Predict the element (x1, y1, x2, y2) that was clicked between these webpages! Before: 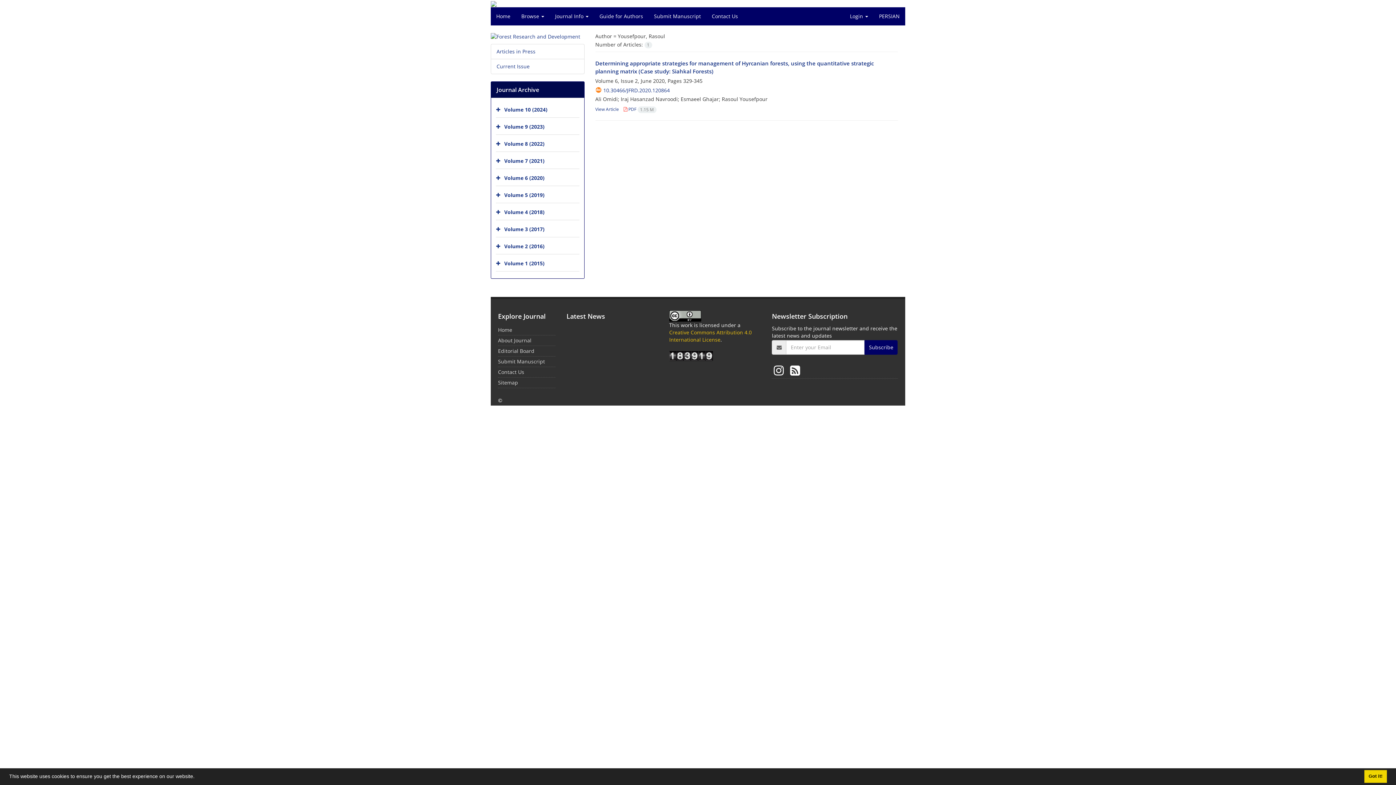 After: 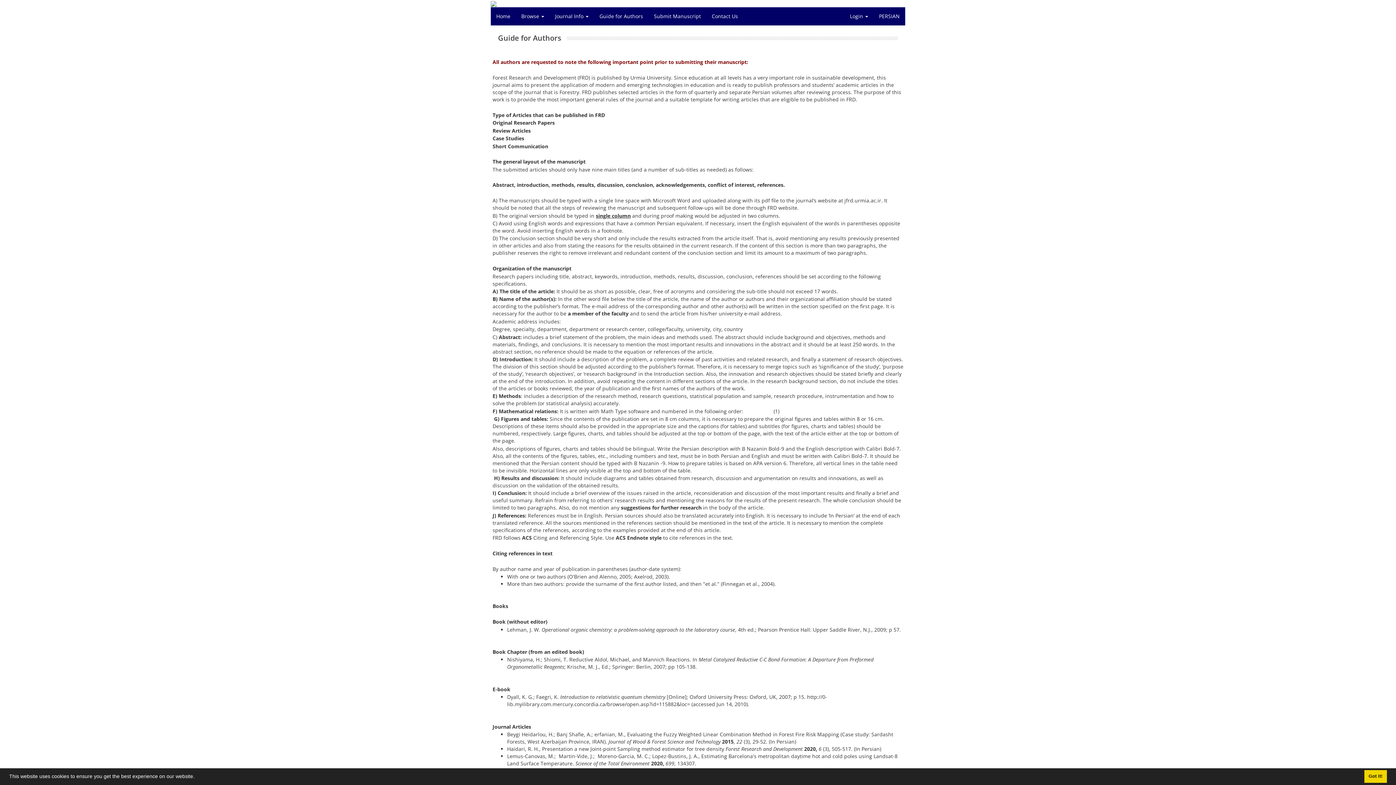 Action: label: Guide for Authors bbox: (594, 7, 648, 25)